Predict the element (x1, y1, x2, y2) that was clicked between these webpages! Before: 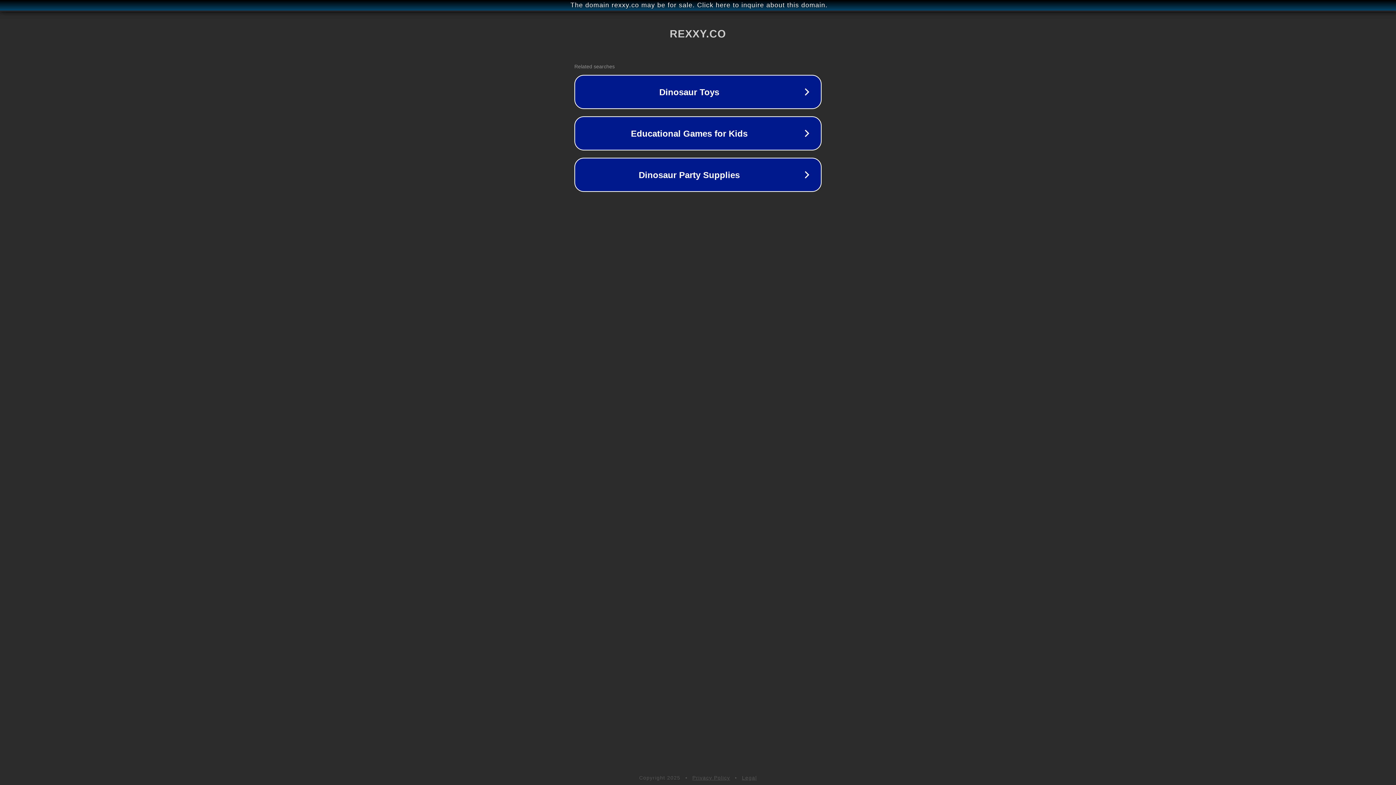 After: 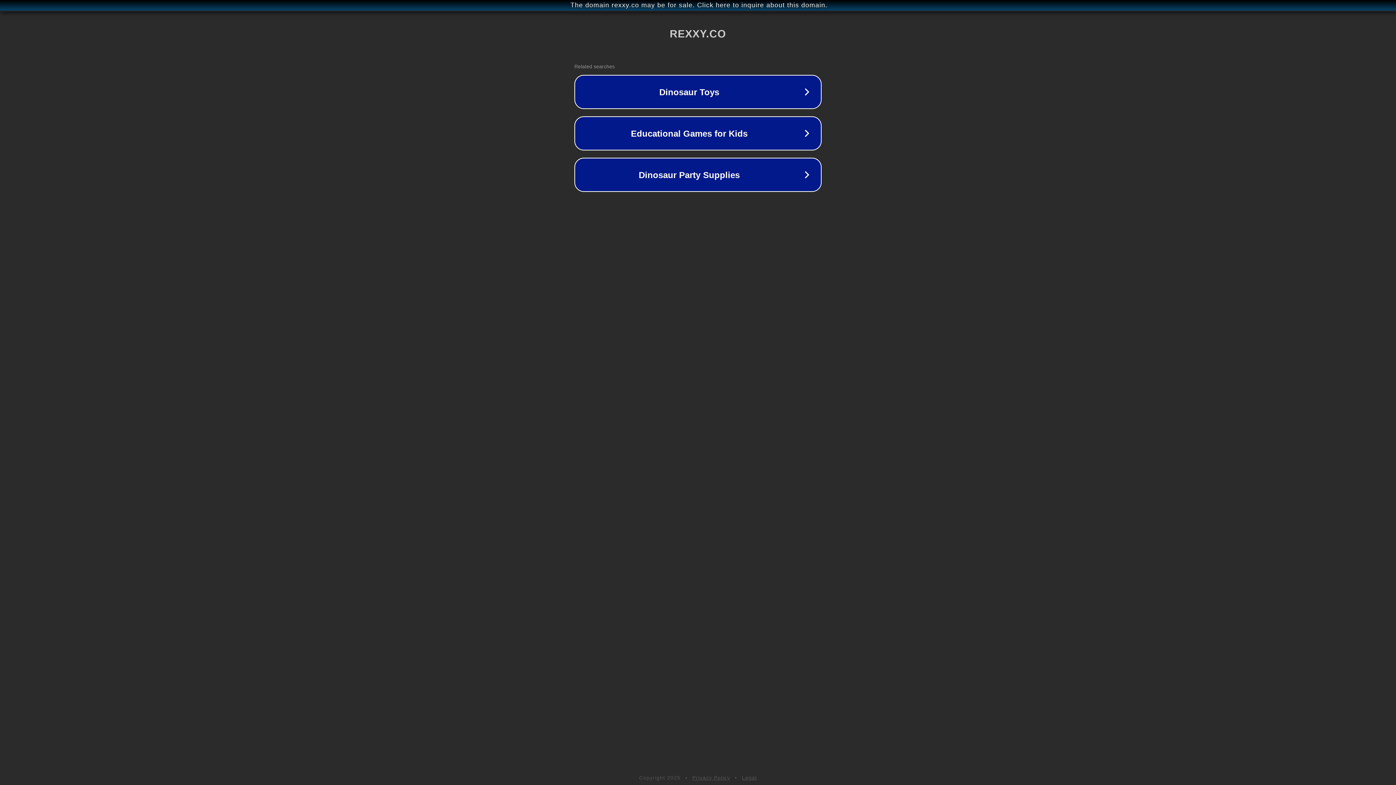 Action: bbox: (742, 775, 757, 781) label: Legal